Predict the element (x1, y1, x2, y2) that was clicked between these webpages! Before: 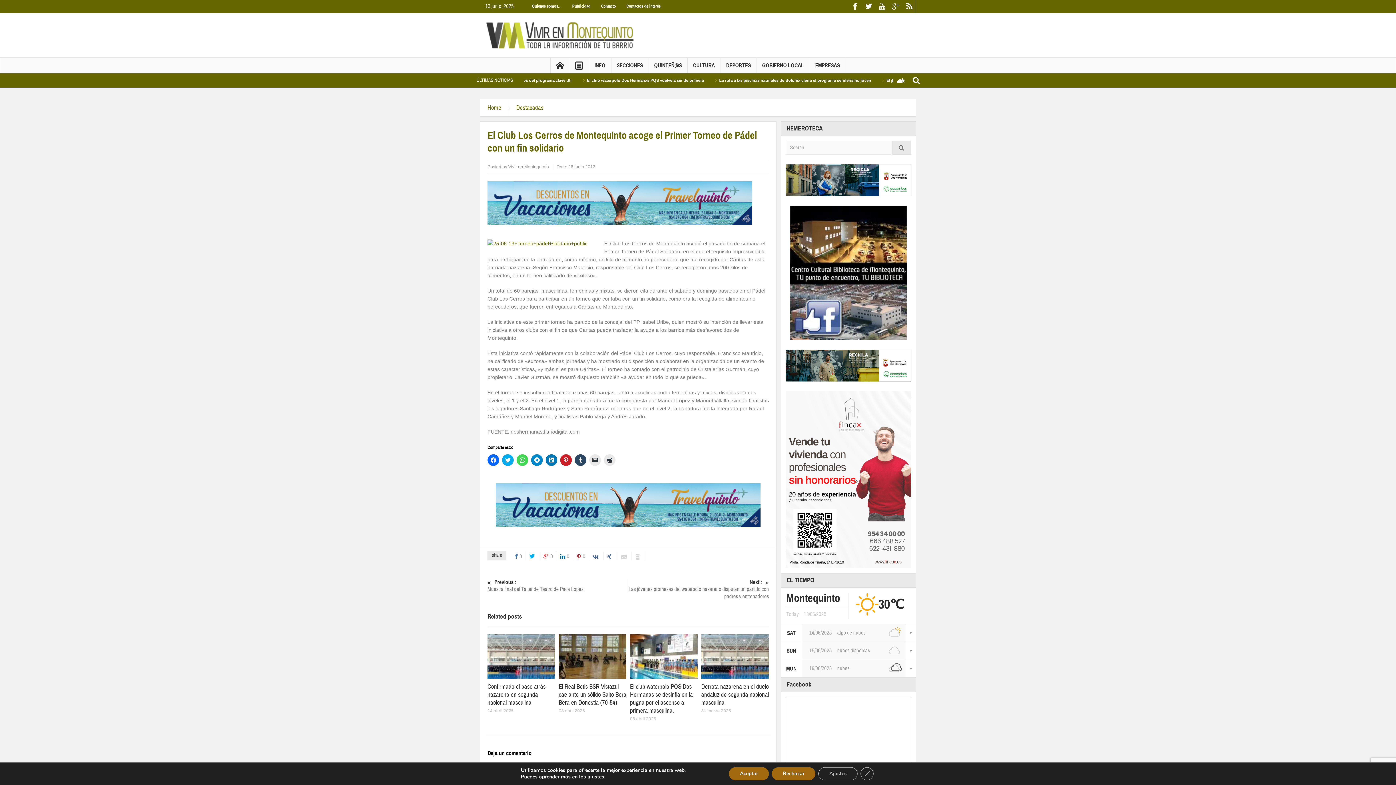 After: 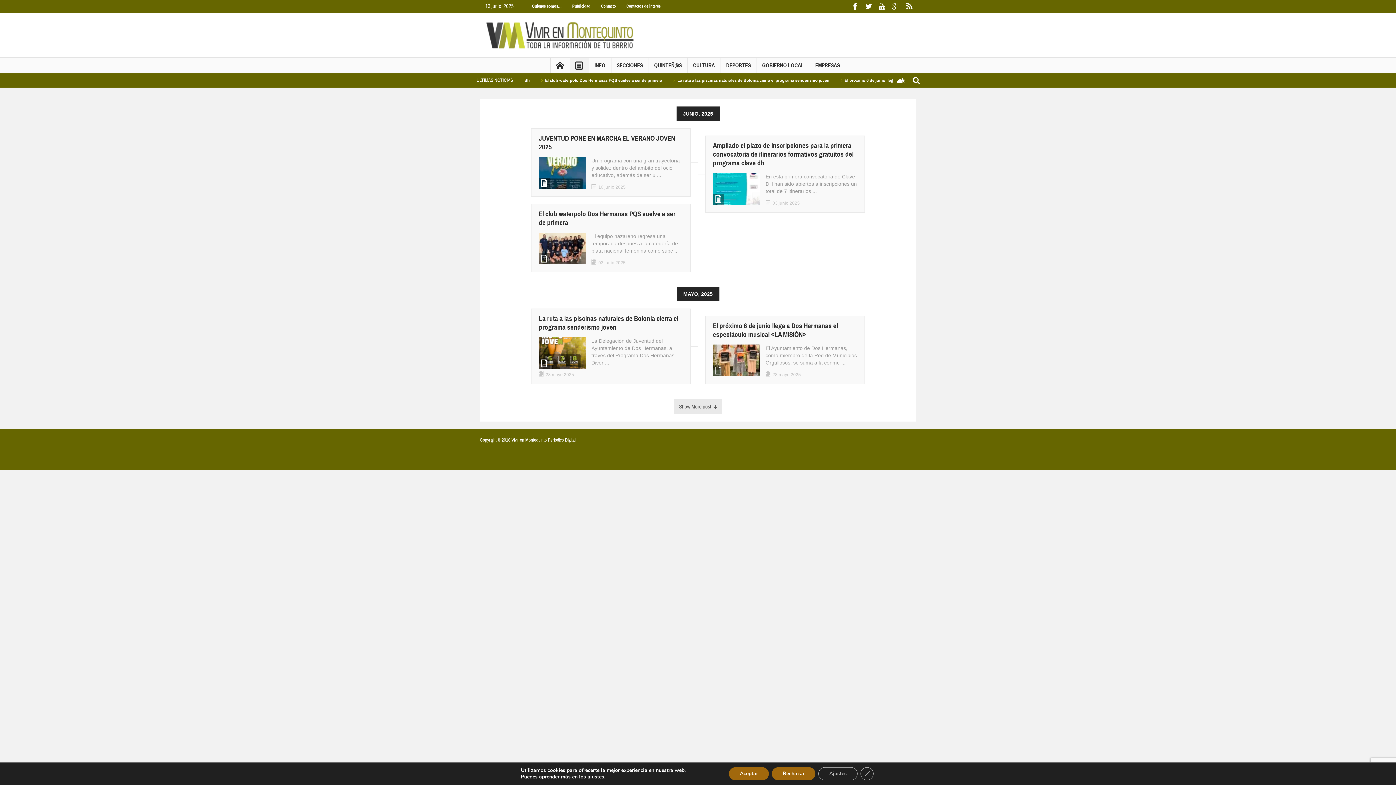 Action: bbox: (570, 68, 588, 84)